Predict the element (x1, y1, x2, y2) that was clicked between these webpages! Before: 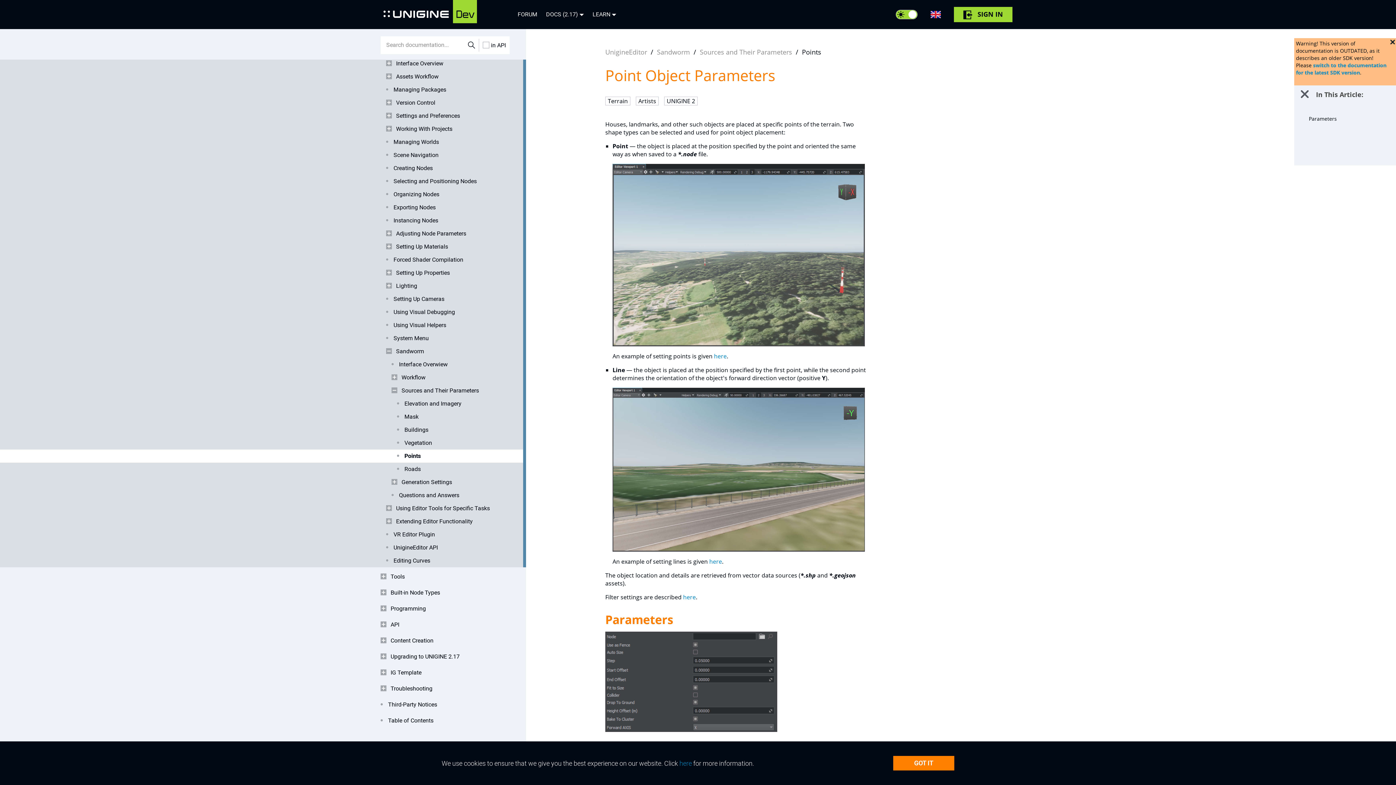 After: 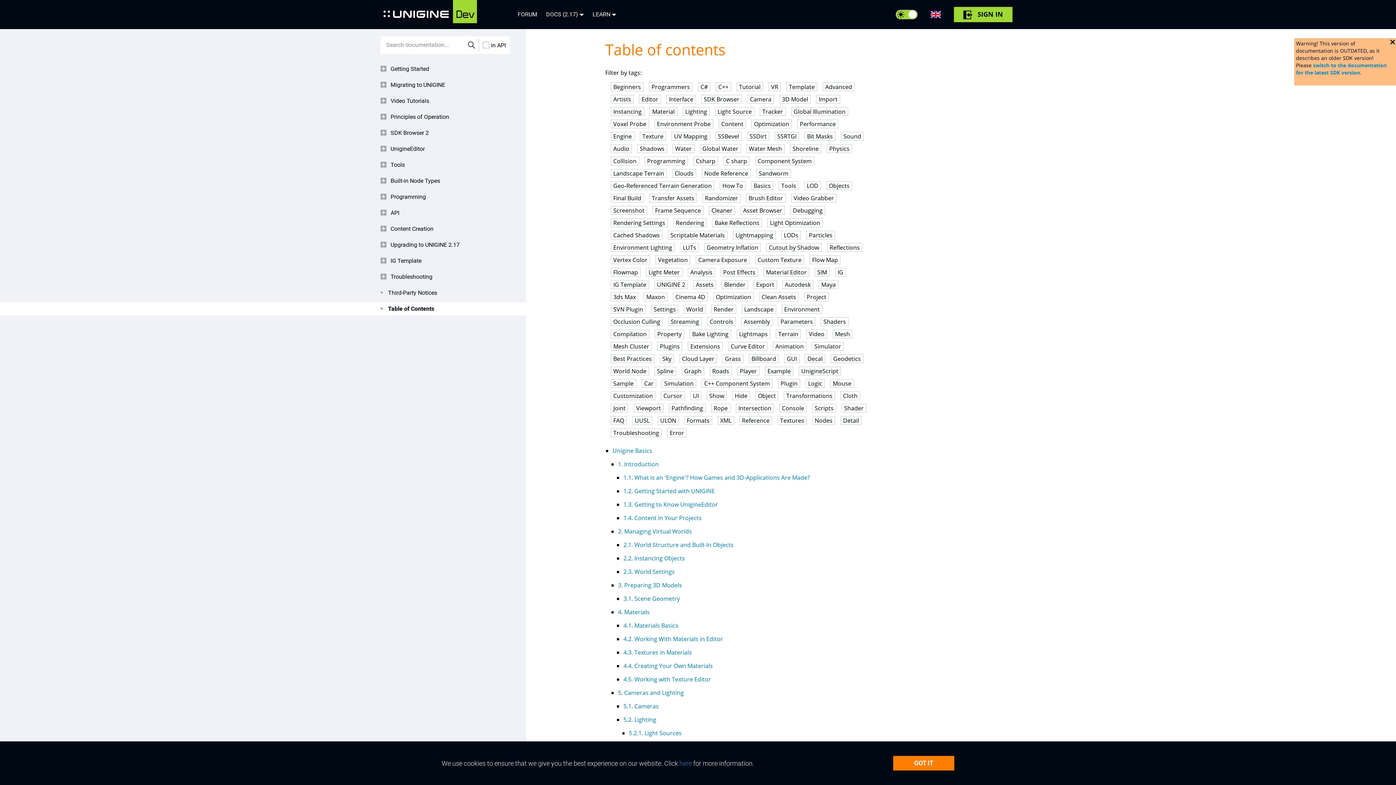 Action: bbox: (608, 97, 628, 105) label: Terrain